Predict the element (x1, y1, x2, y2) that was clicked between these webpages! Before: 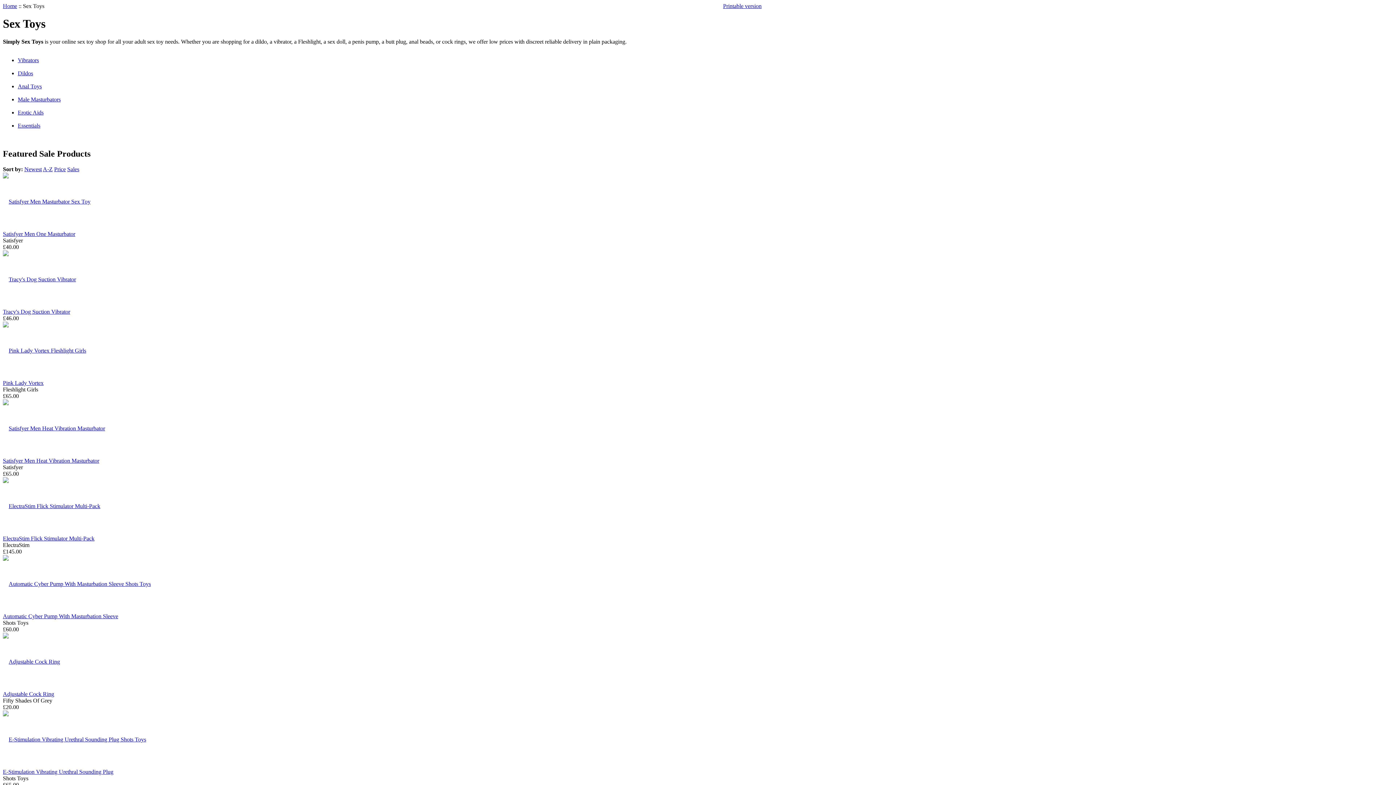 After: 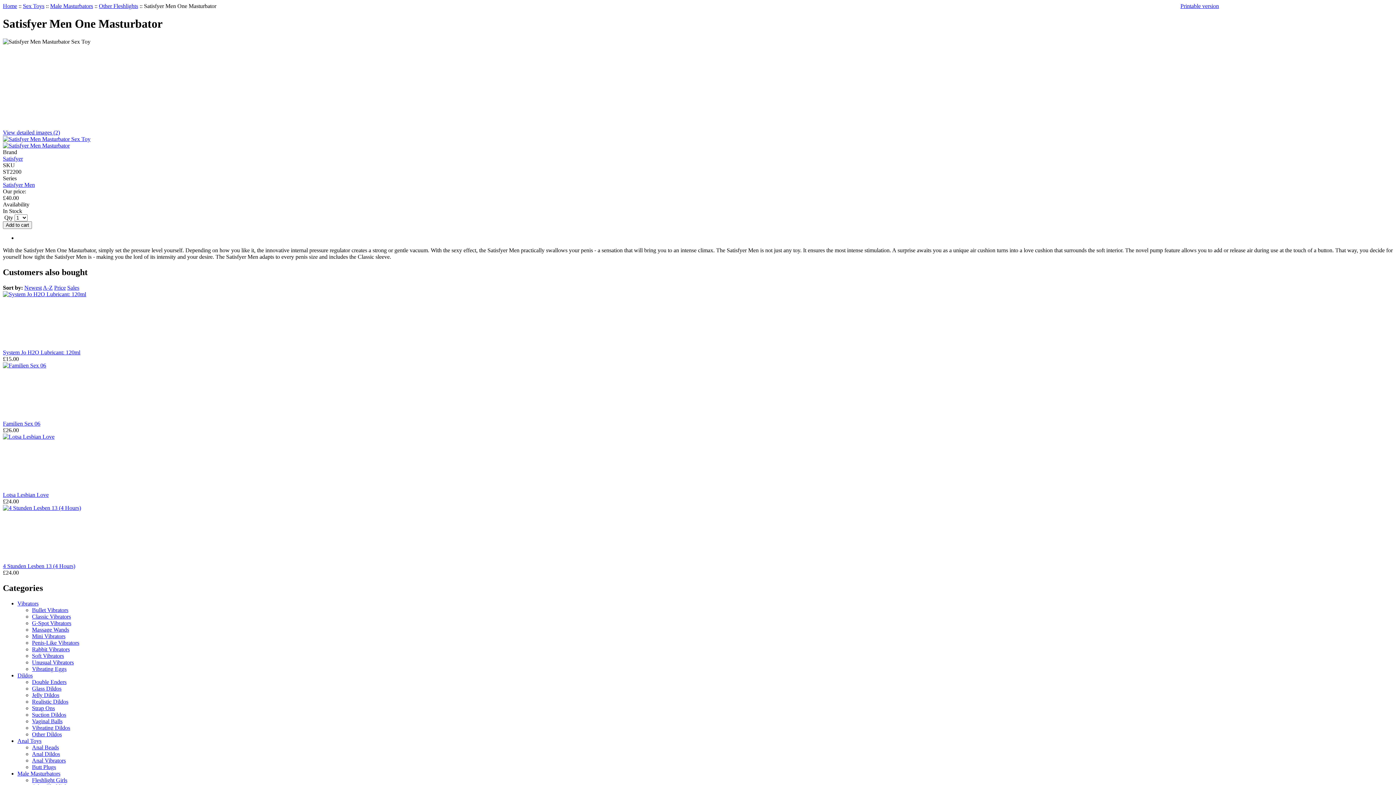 Action: bbox: (2, 198, 90, 204)